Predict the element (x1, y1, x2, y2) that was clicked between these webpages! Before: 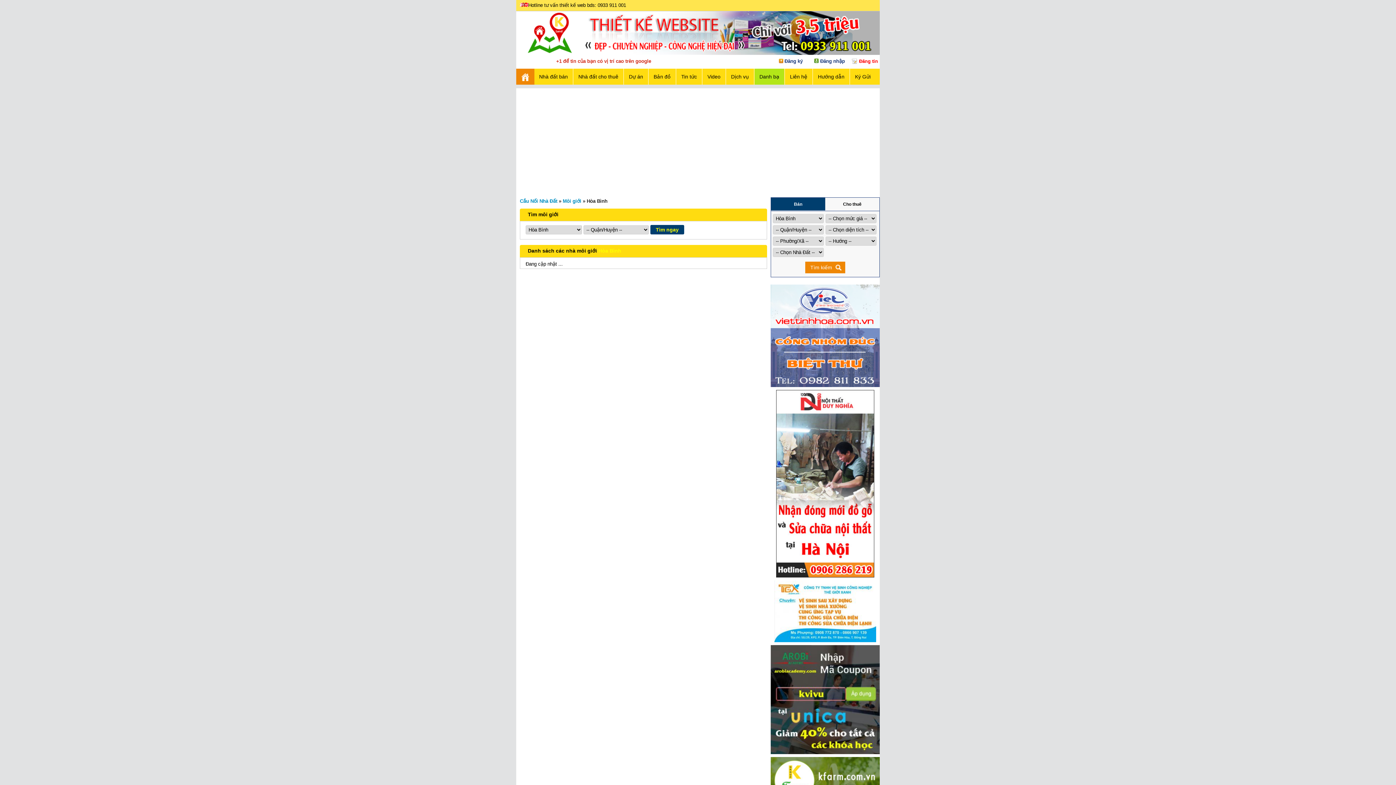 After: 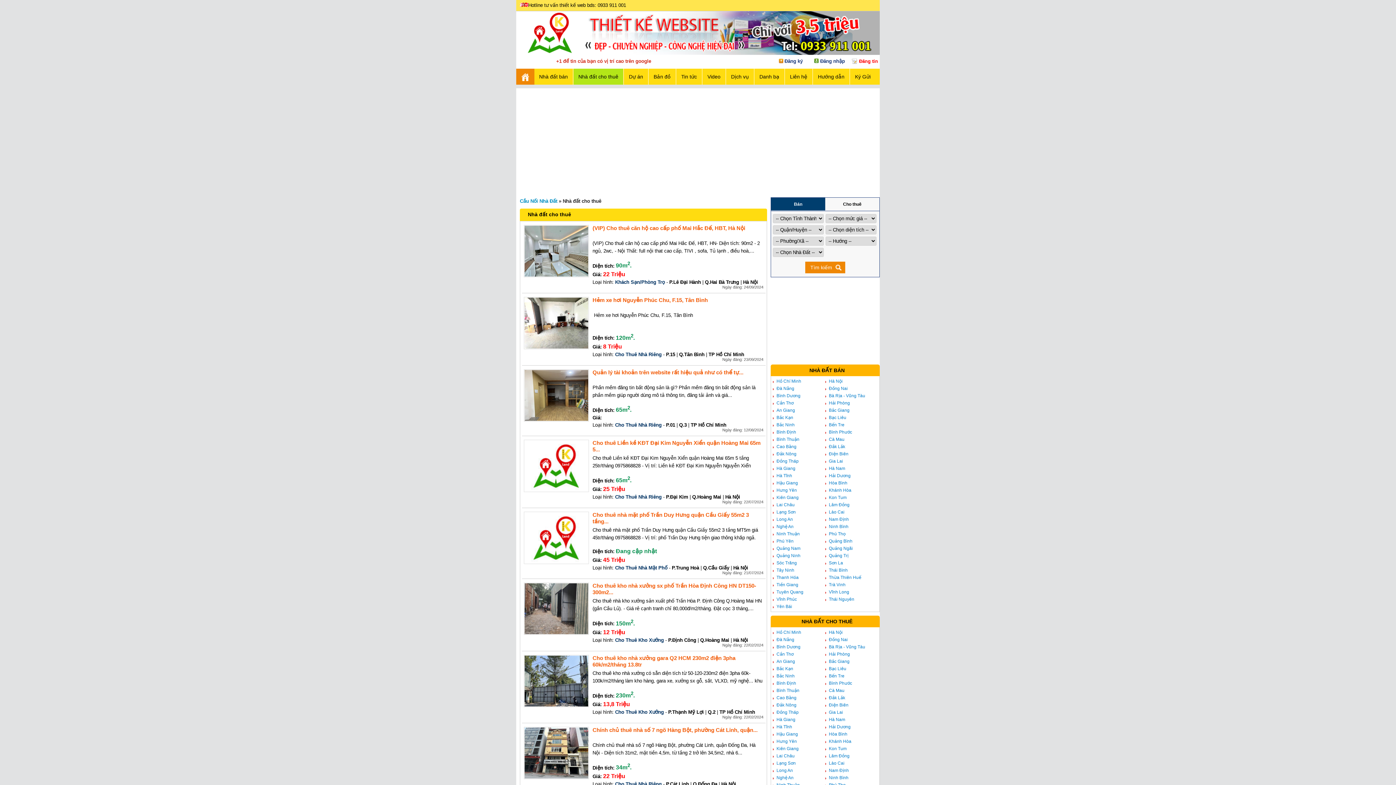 Action: bbox: (573, 68, 623, 84) label: Nhà đất cho thuê